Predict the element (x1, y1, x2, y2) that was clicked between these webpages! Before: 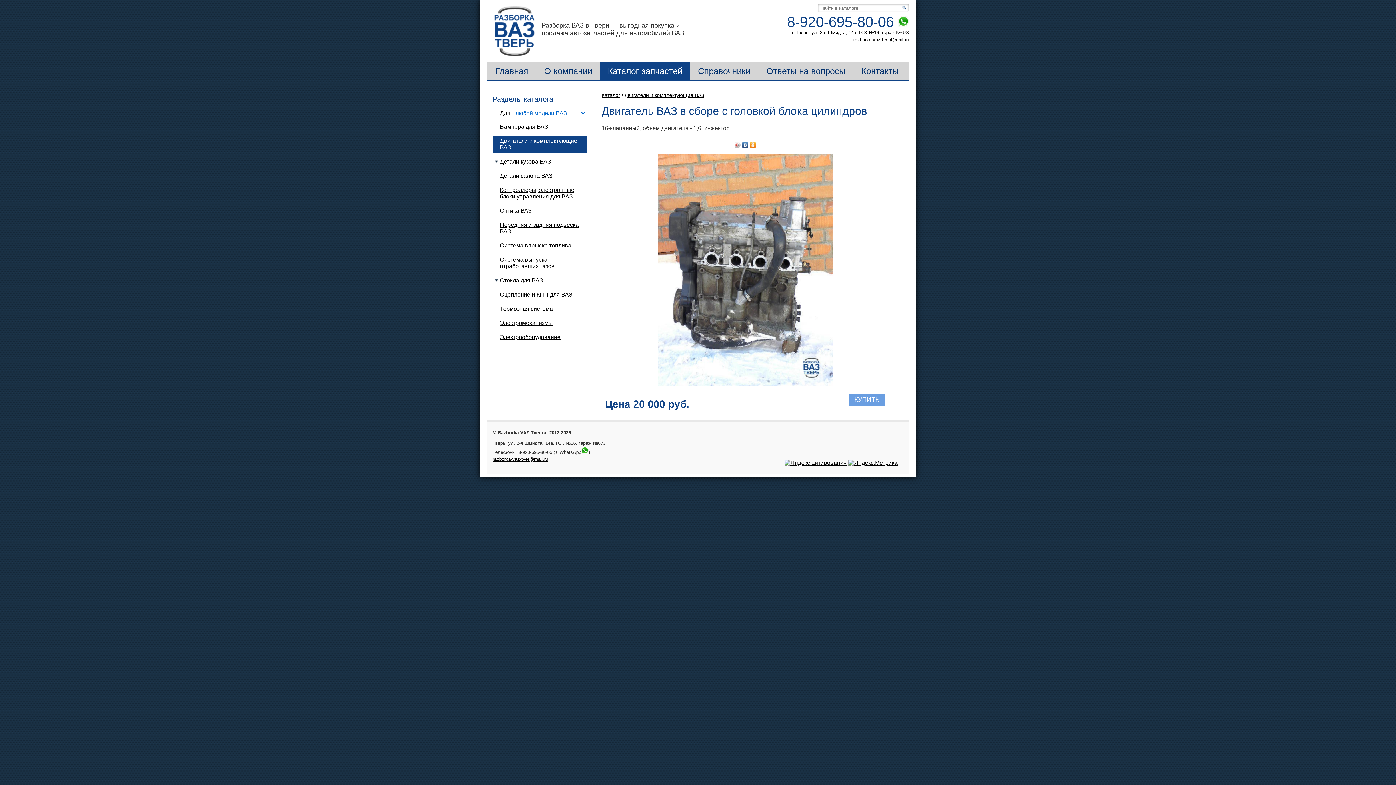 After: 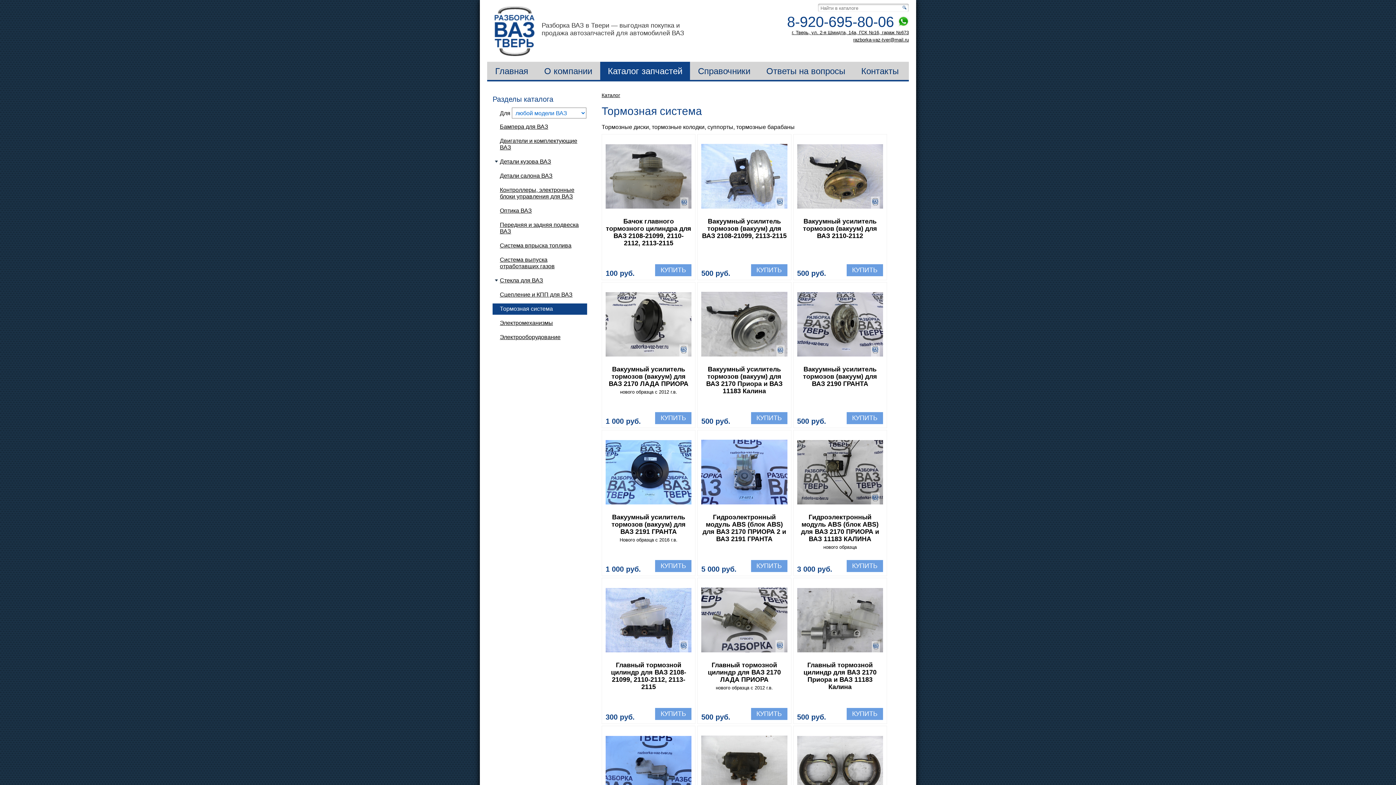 Action: label: Тормозная система bbox: (492, 303, 587, 314)